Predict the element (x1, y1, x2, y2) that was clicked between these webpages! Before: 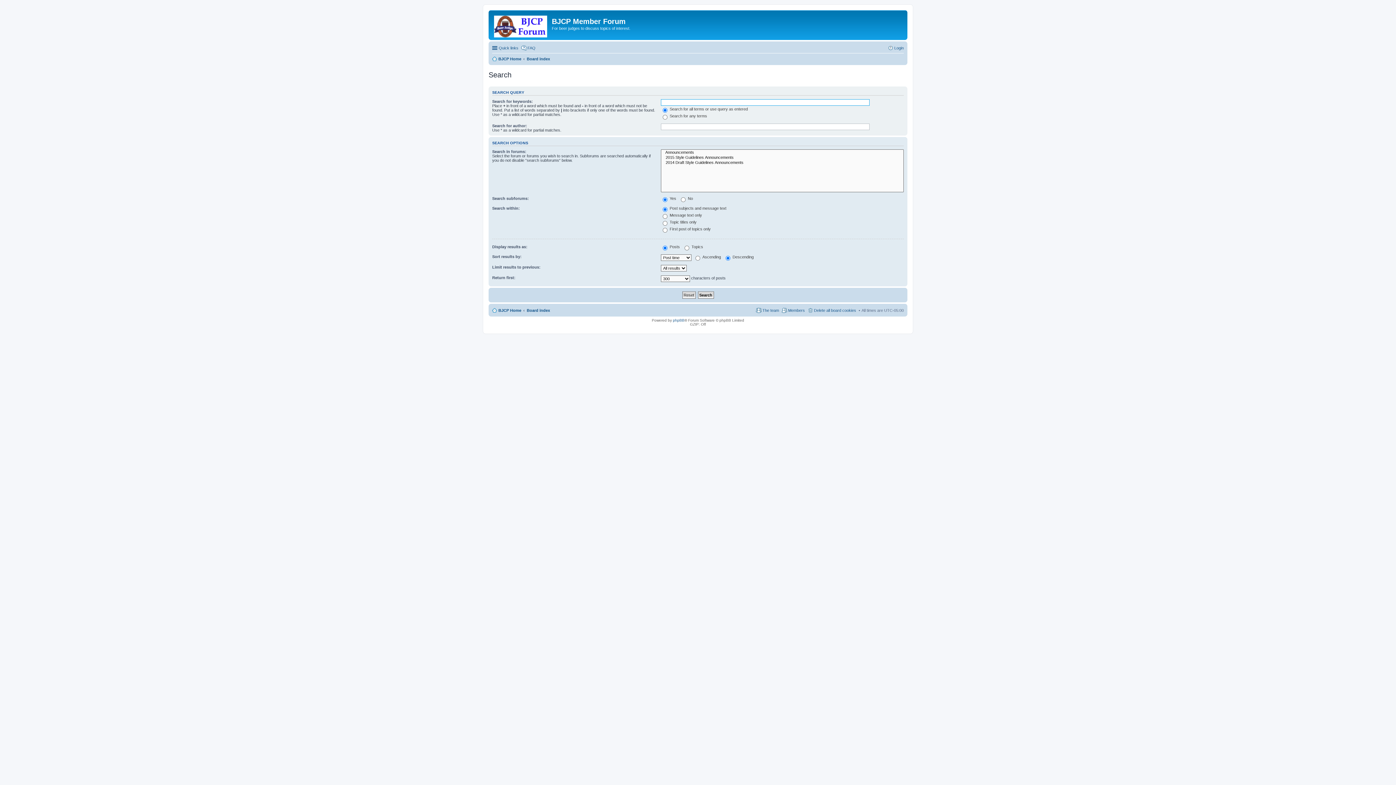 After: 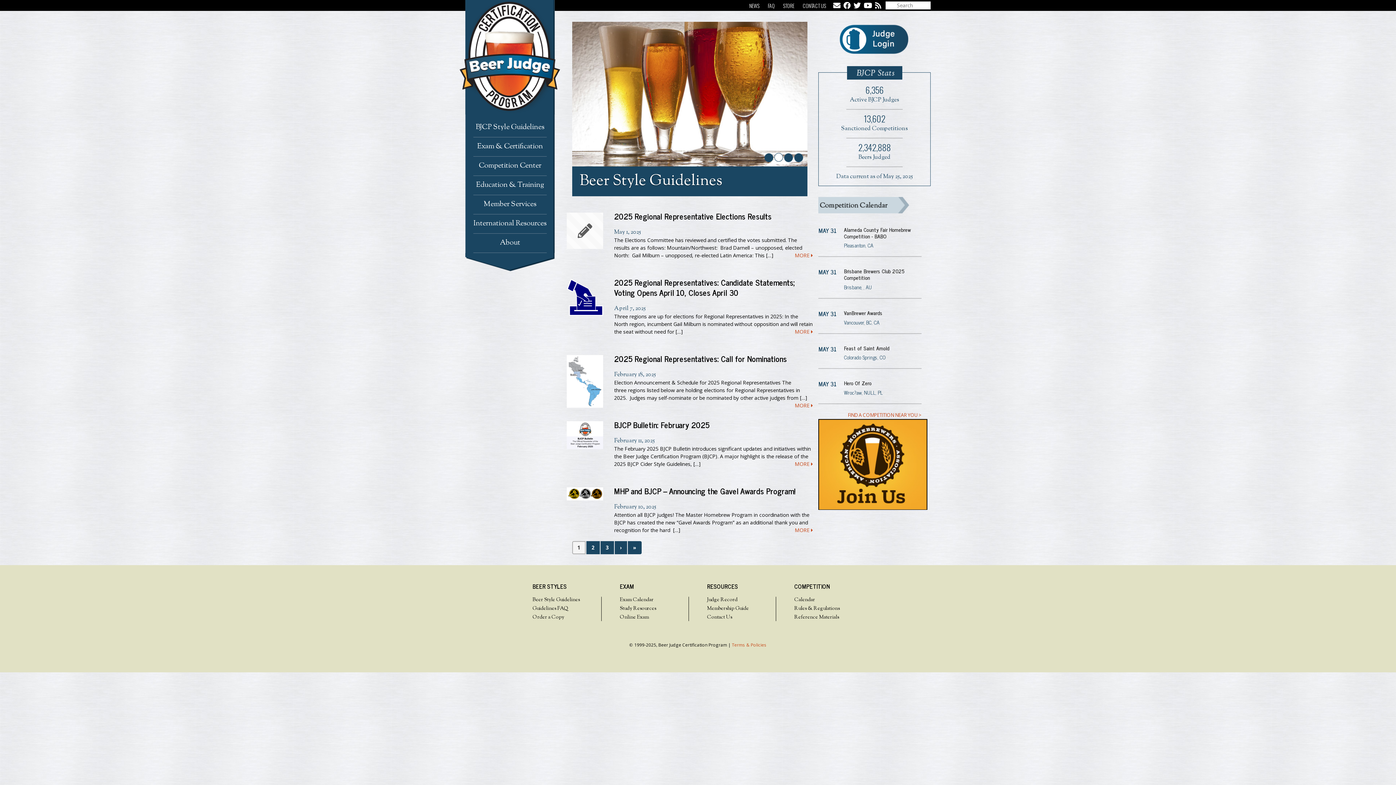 Action: bbox: (492, 306, 521, 314) label: BJCP Home